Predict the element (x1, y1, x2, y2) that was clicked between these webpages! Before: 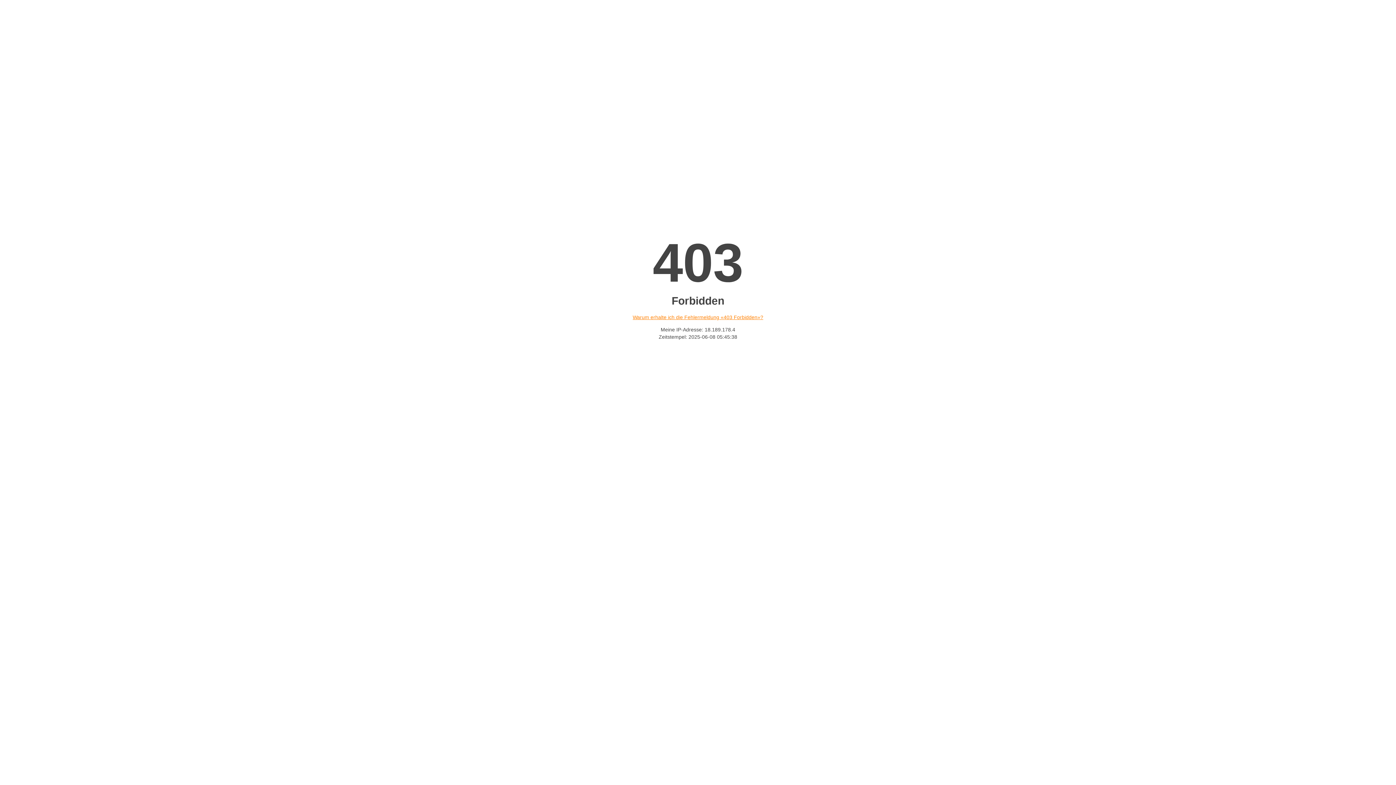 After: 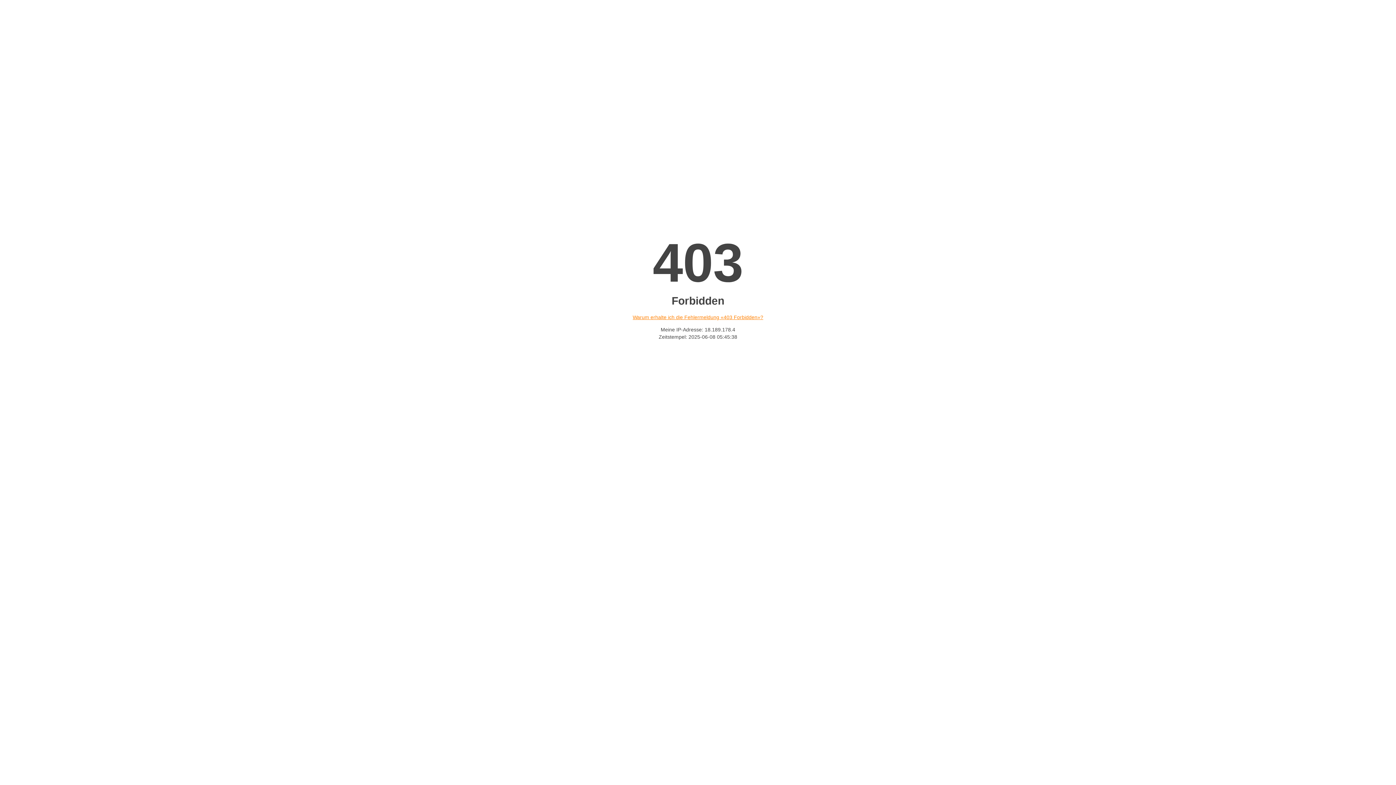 Action: bbox: (632, 314, 763, 320) label: Warum erhalte ich die Fehlermeldung «403 Forbidden»?